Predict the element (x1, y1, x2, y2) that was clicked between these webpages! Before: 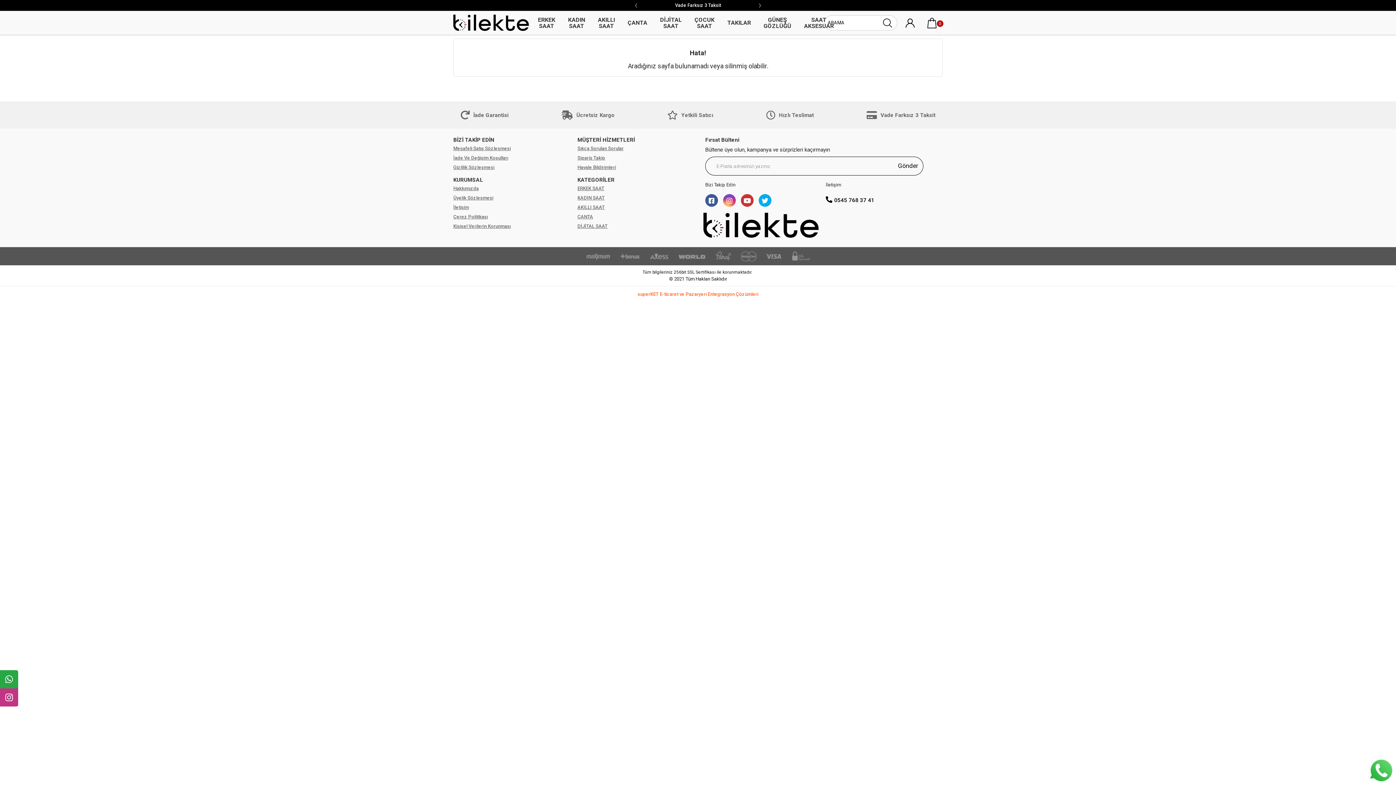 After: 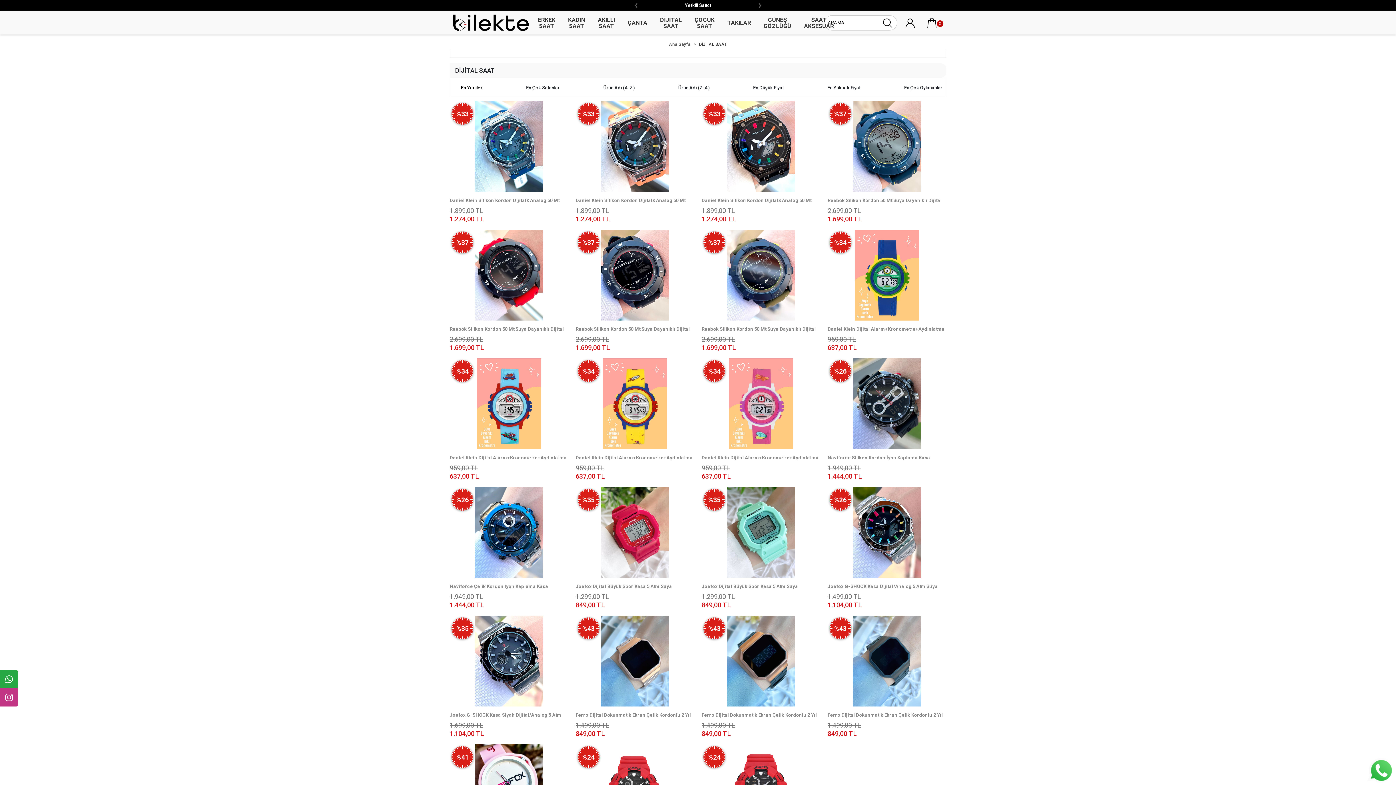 Action: label: DİJİTAL SAAT bbox: (658, 10, 683, 34)